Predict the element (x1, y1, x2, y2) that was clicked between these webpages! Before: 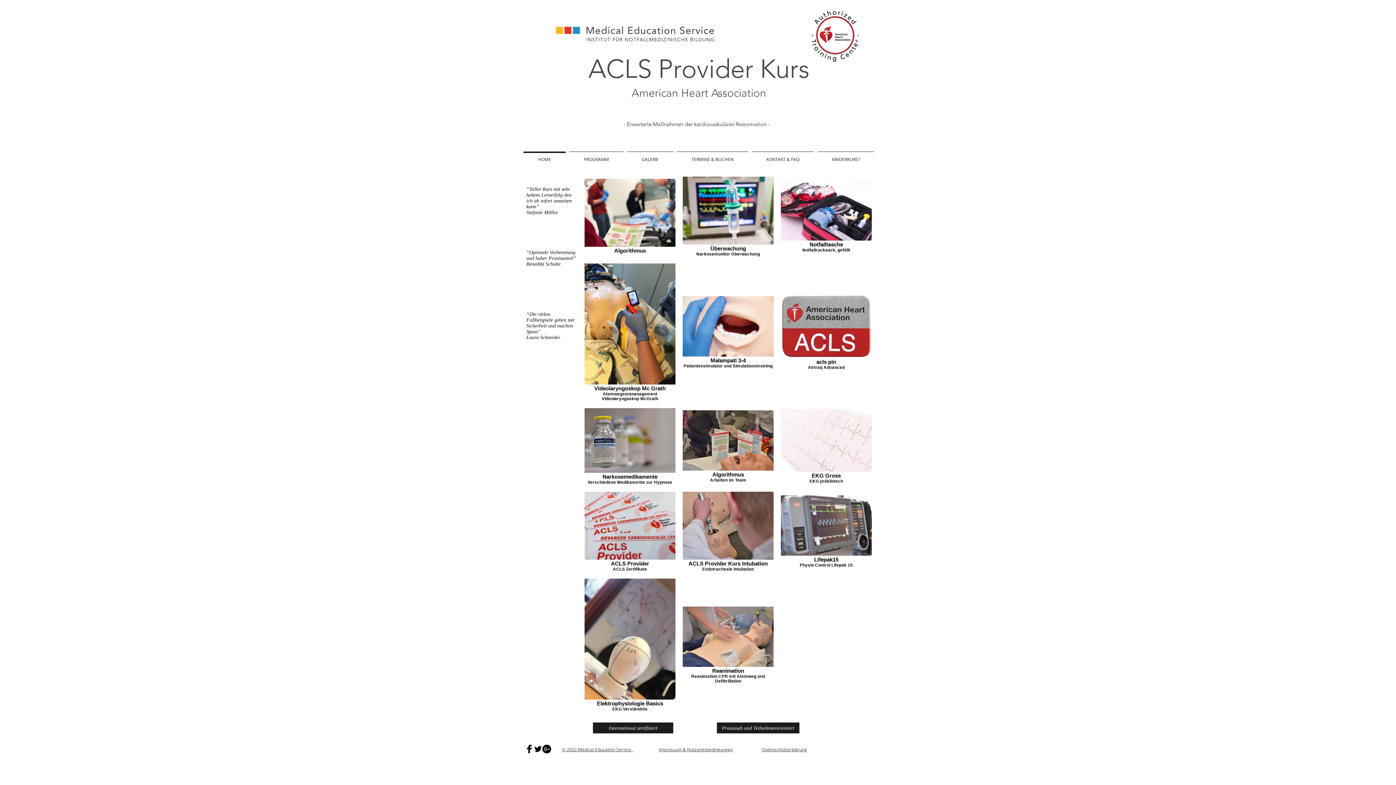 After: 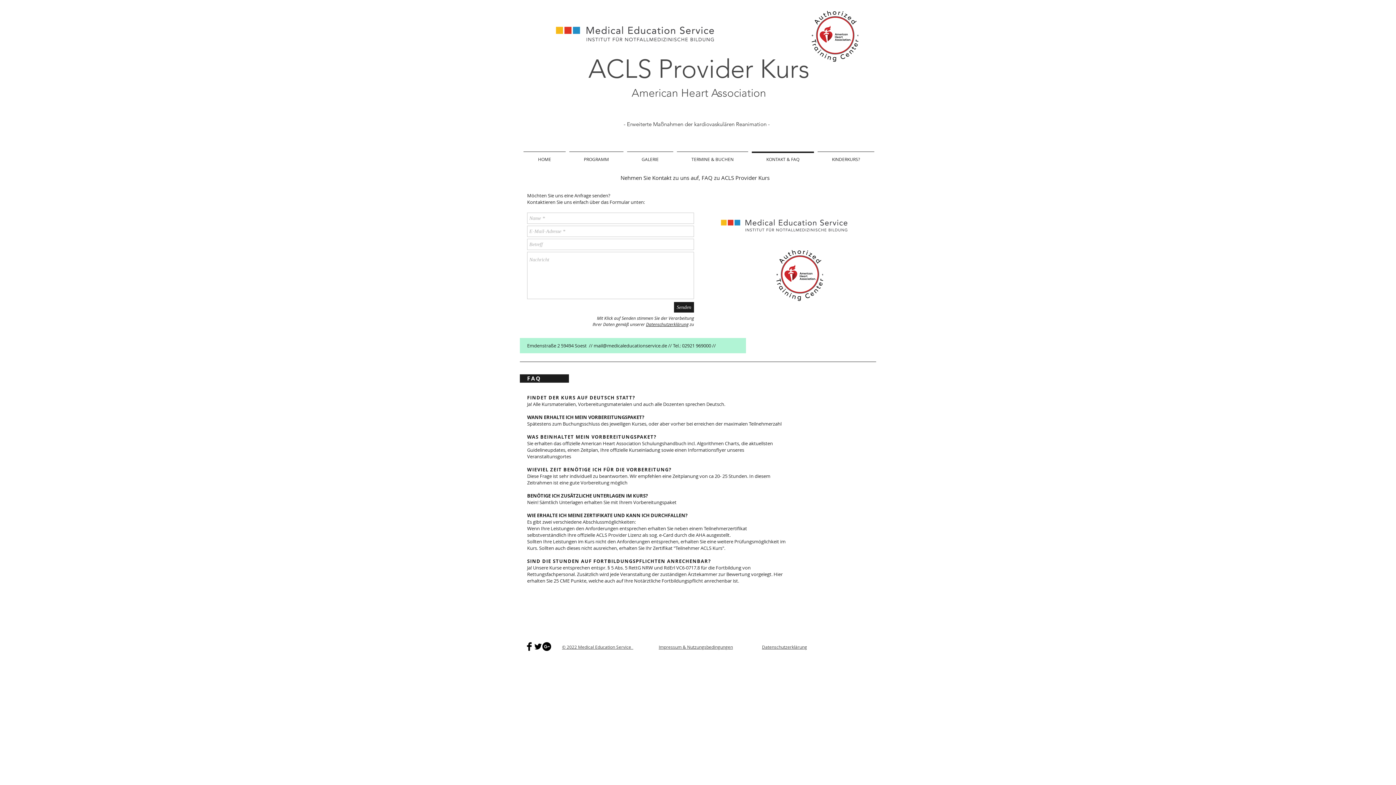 Action: label: KONTAKT & FAQ bbox: (750, 151, 816, 160)